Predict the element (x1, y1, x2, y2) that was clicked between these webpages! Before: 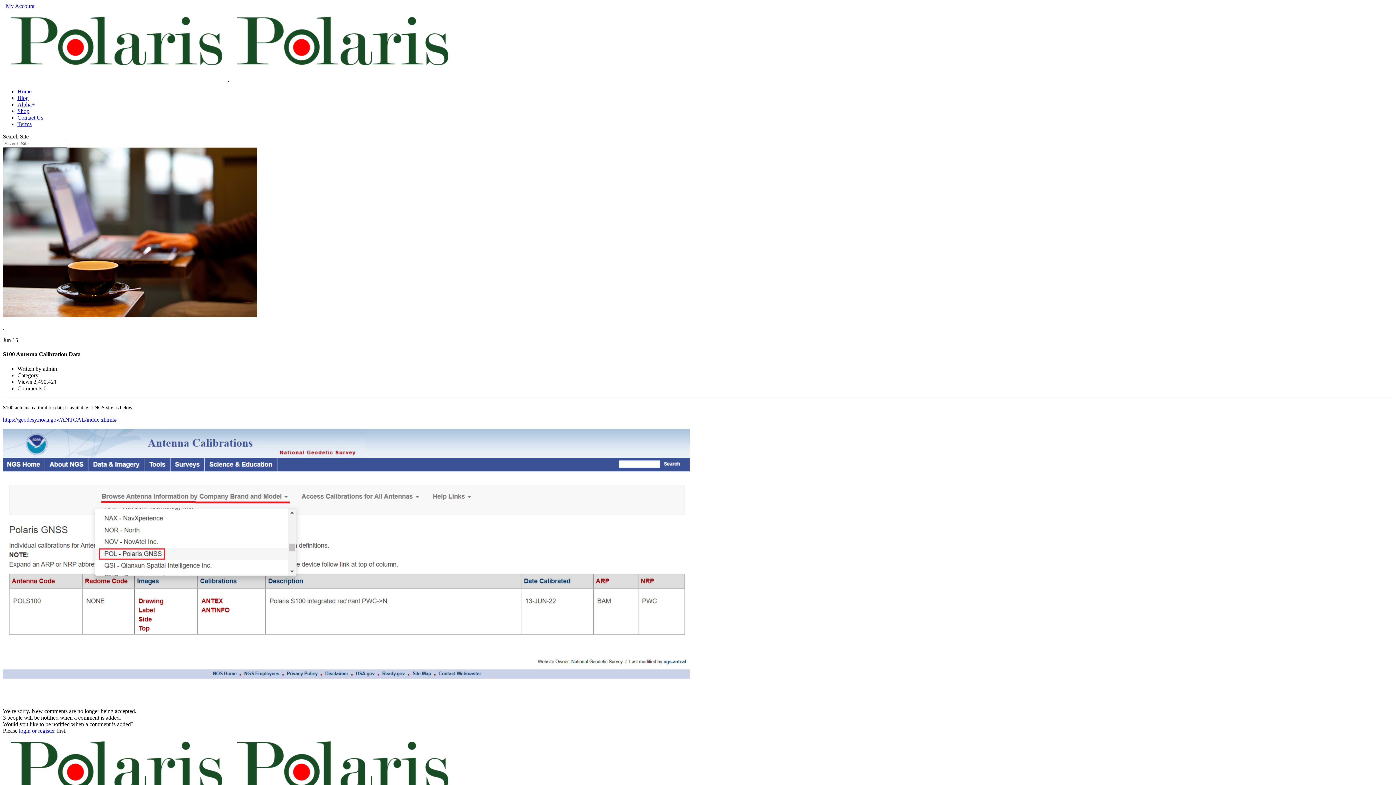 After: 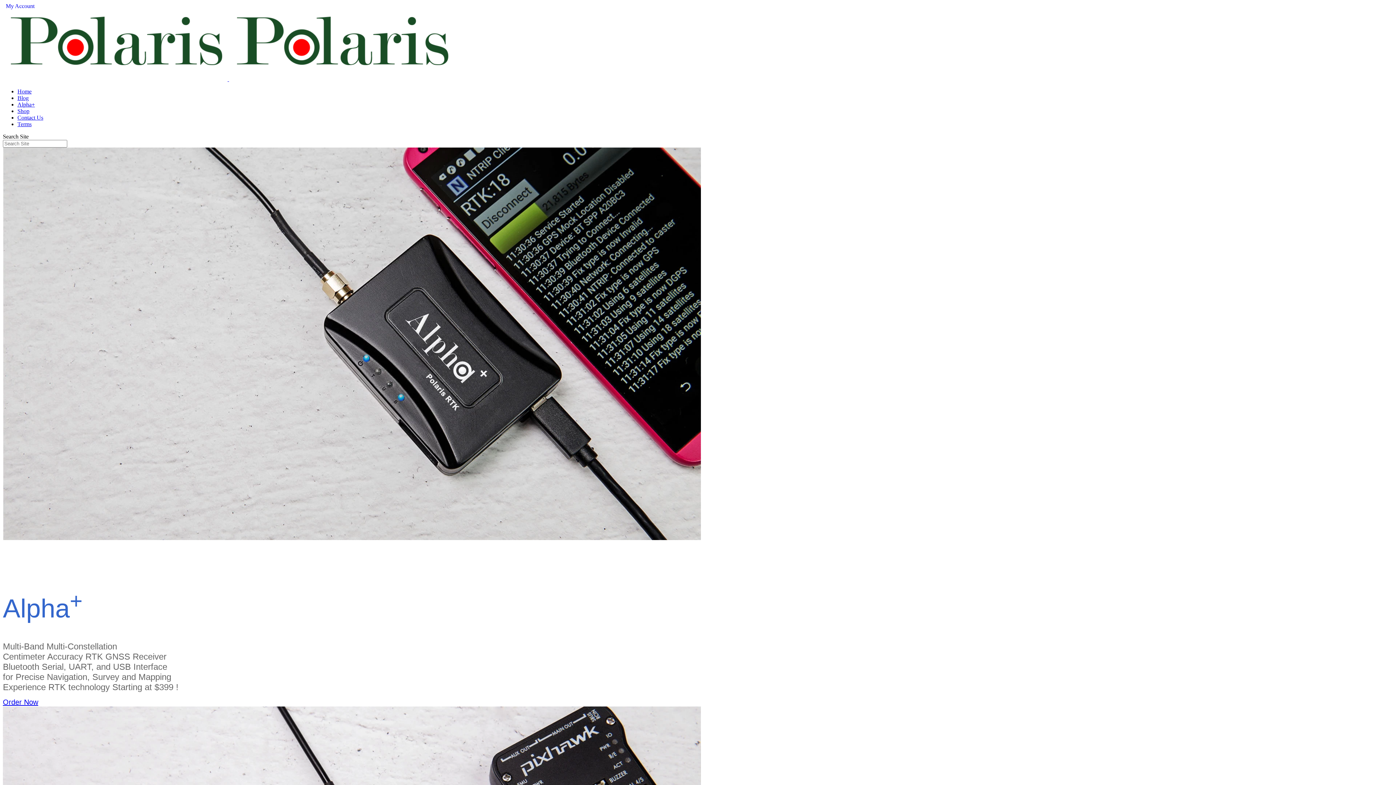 Action: bbox: (17, 101, 34, 107) label: Alpha+